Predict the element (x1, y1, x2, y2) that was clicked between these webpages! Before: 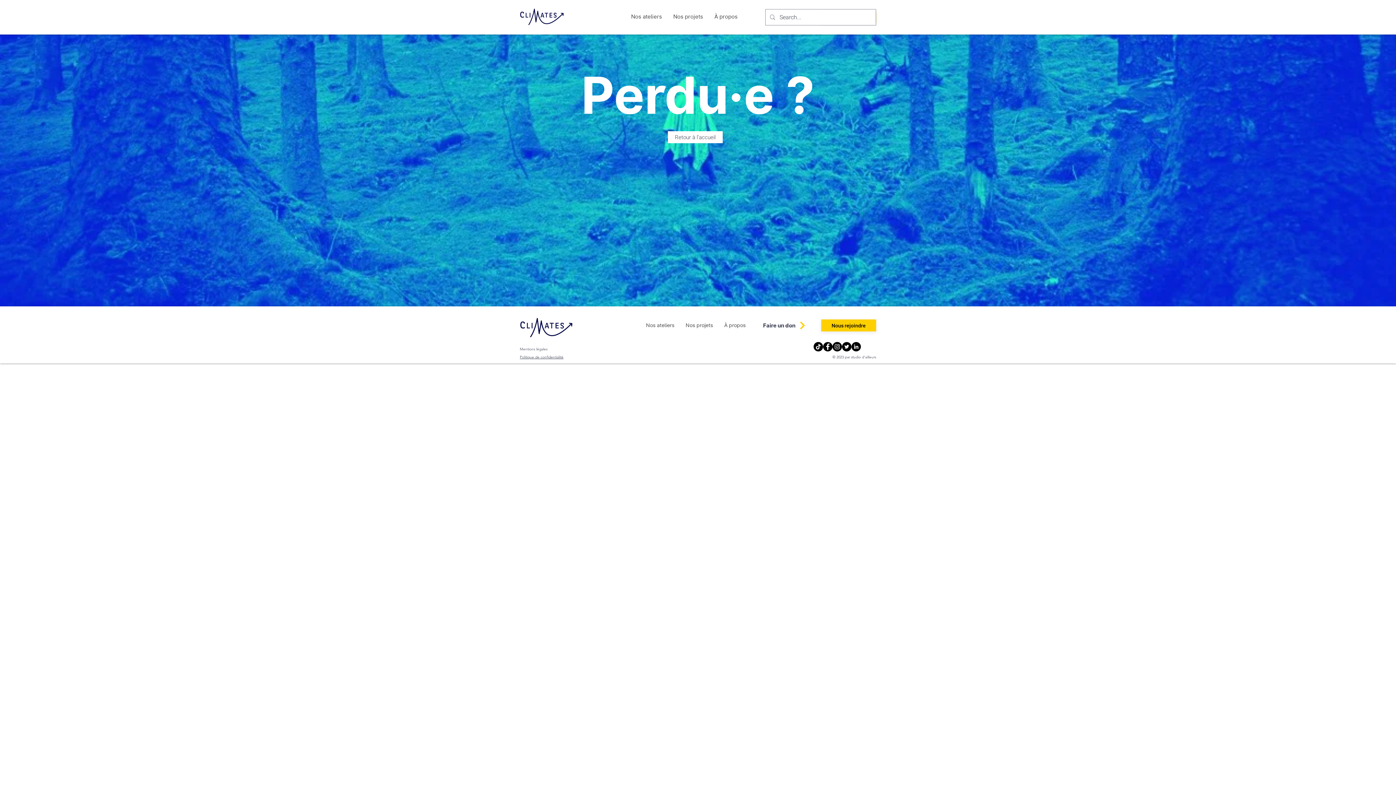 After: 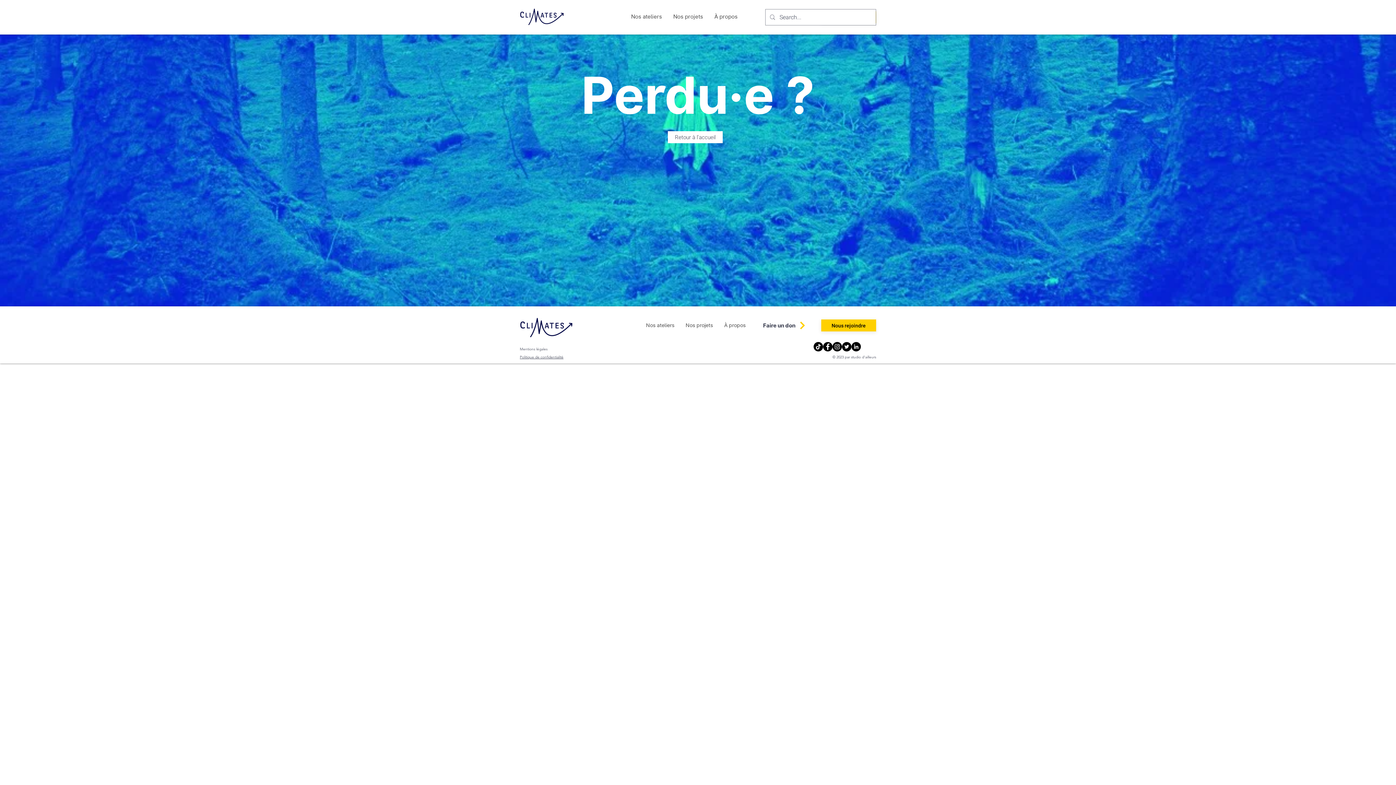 Action: bbox: (667, 11, 708, 22) label: Nos projets